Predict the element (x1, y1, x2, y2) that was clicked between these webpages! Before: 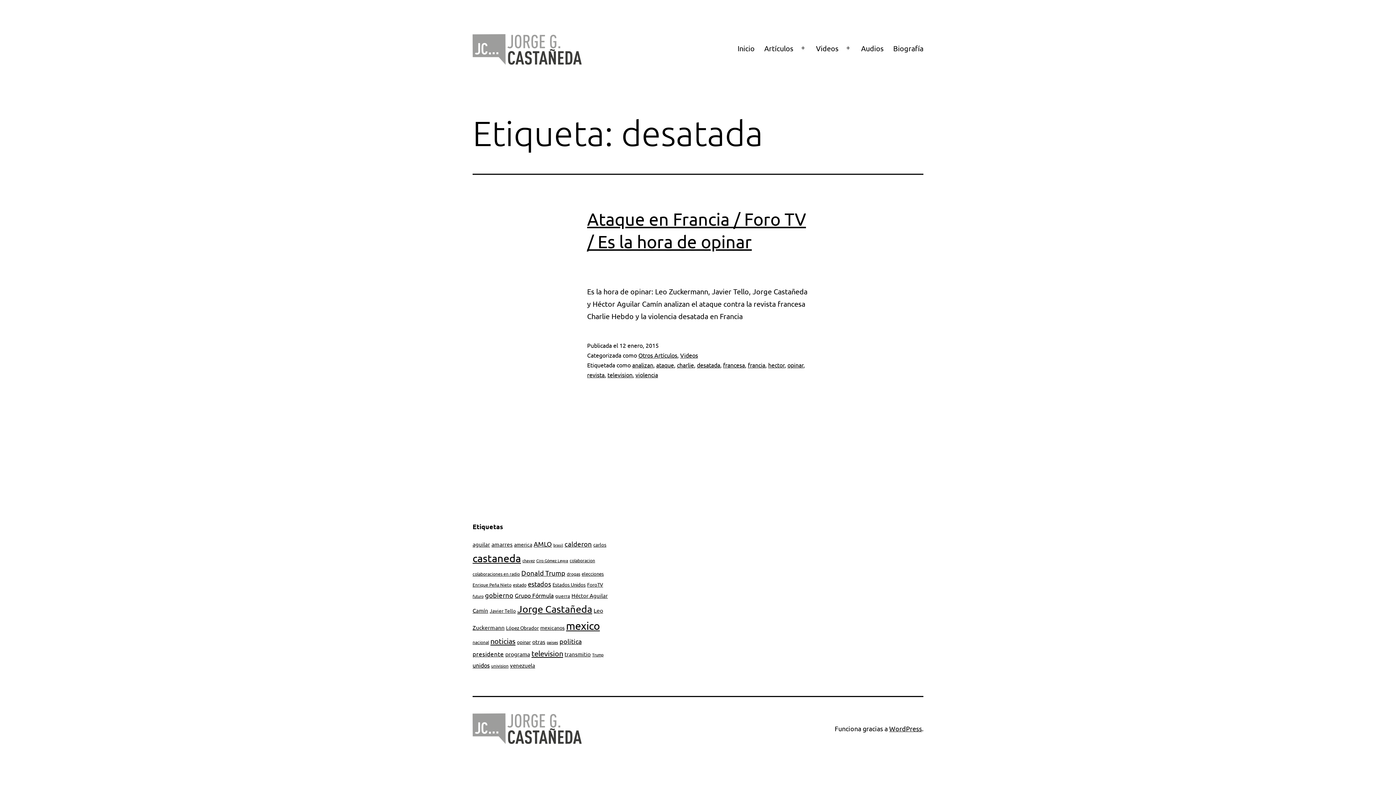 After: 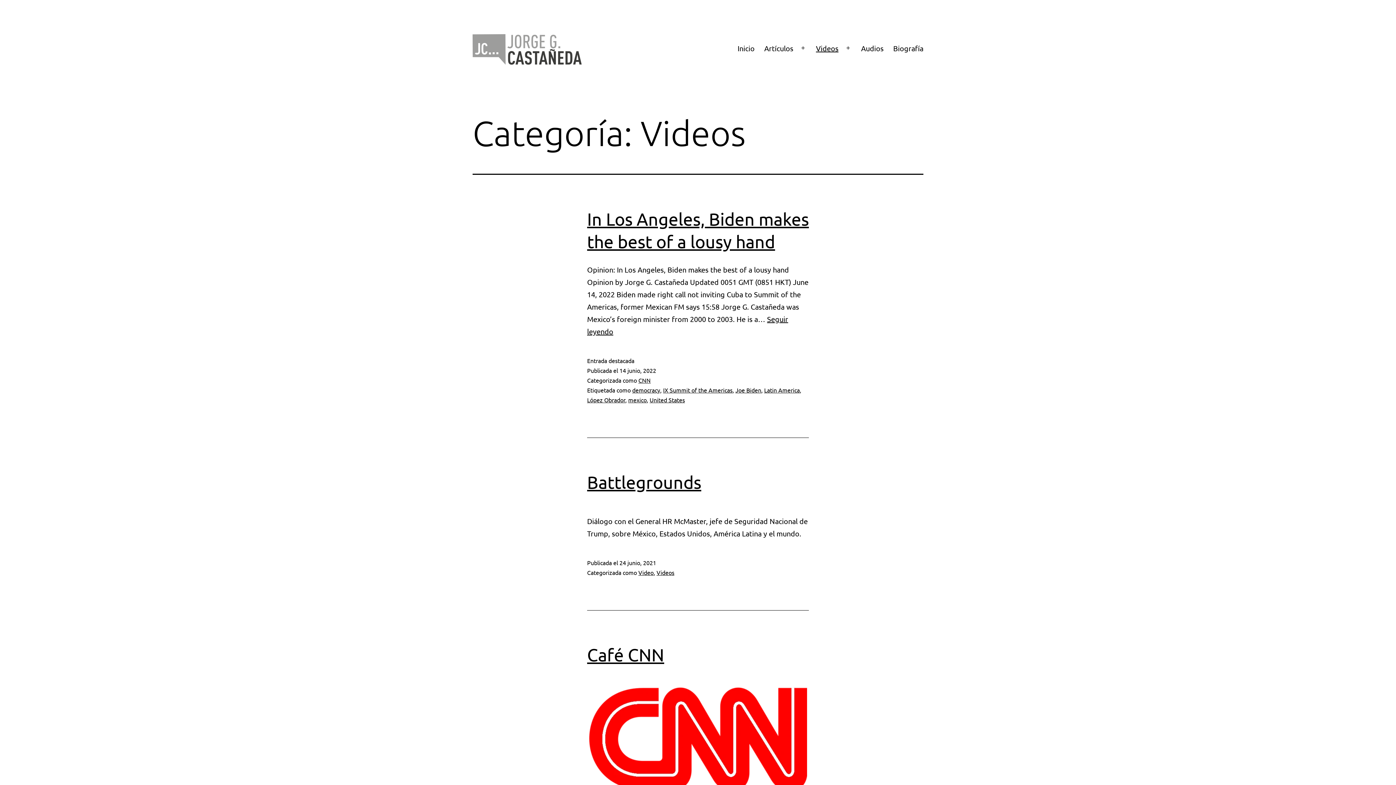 Action: label: Videos bbox: (811, 39, 843, 57)